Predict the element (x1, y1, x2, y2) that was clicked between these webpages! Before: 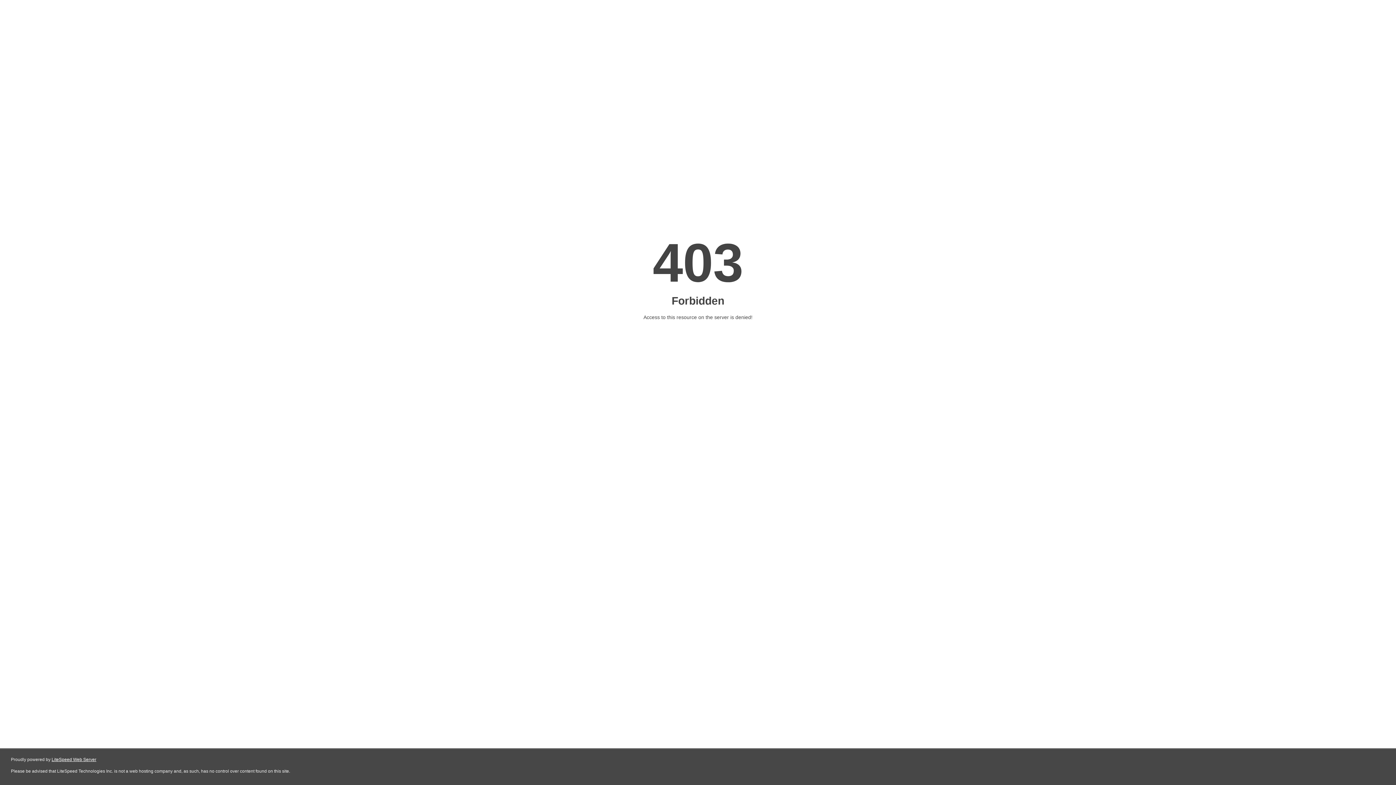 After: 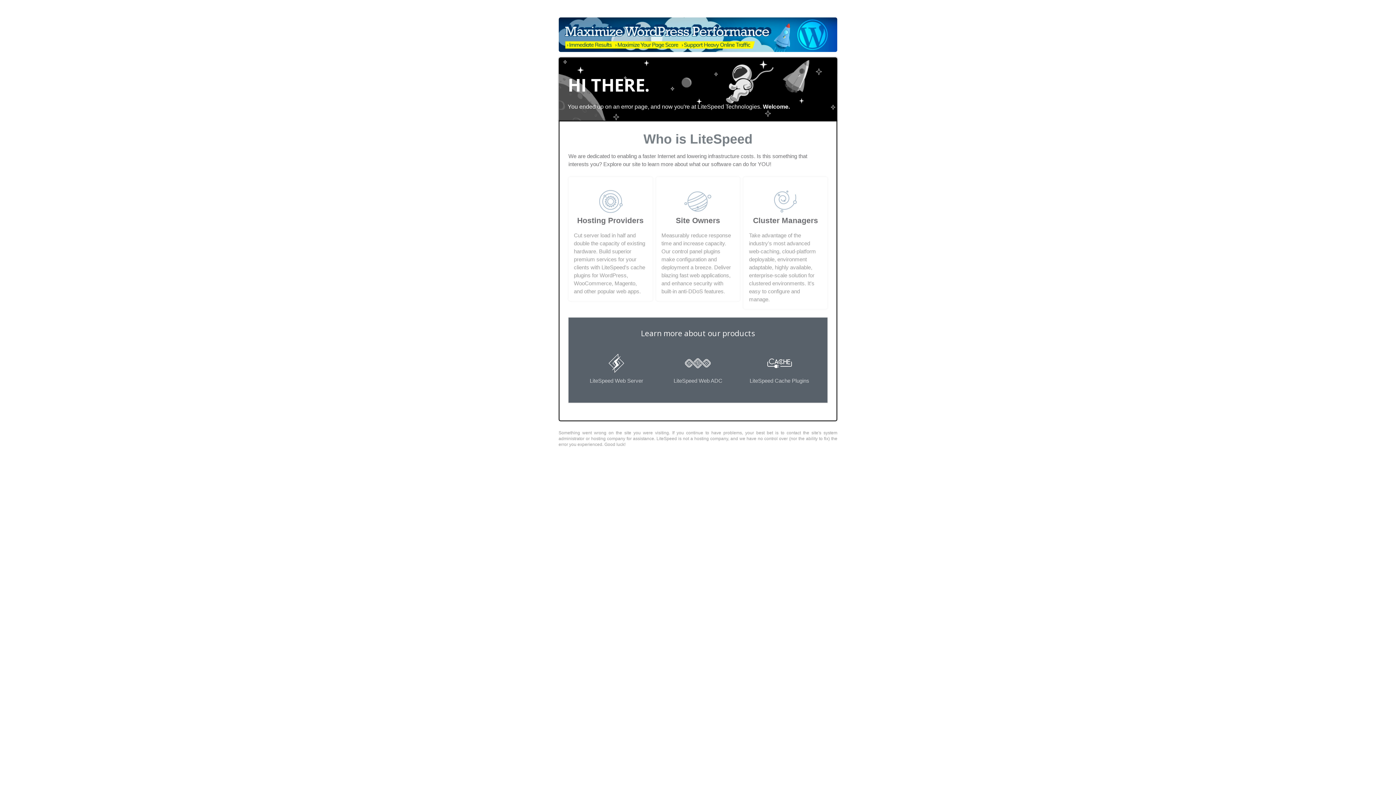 Action: label: LiteSpeed Web Server bbox: (51, 757, 96, 762)